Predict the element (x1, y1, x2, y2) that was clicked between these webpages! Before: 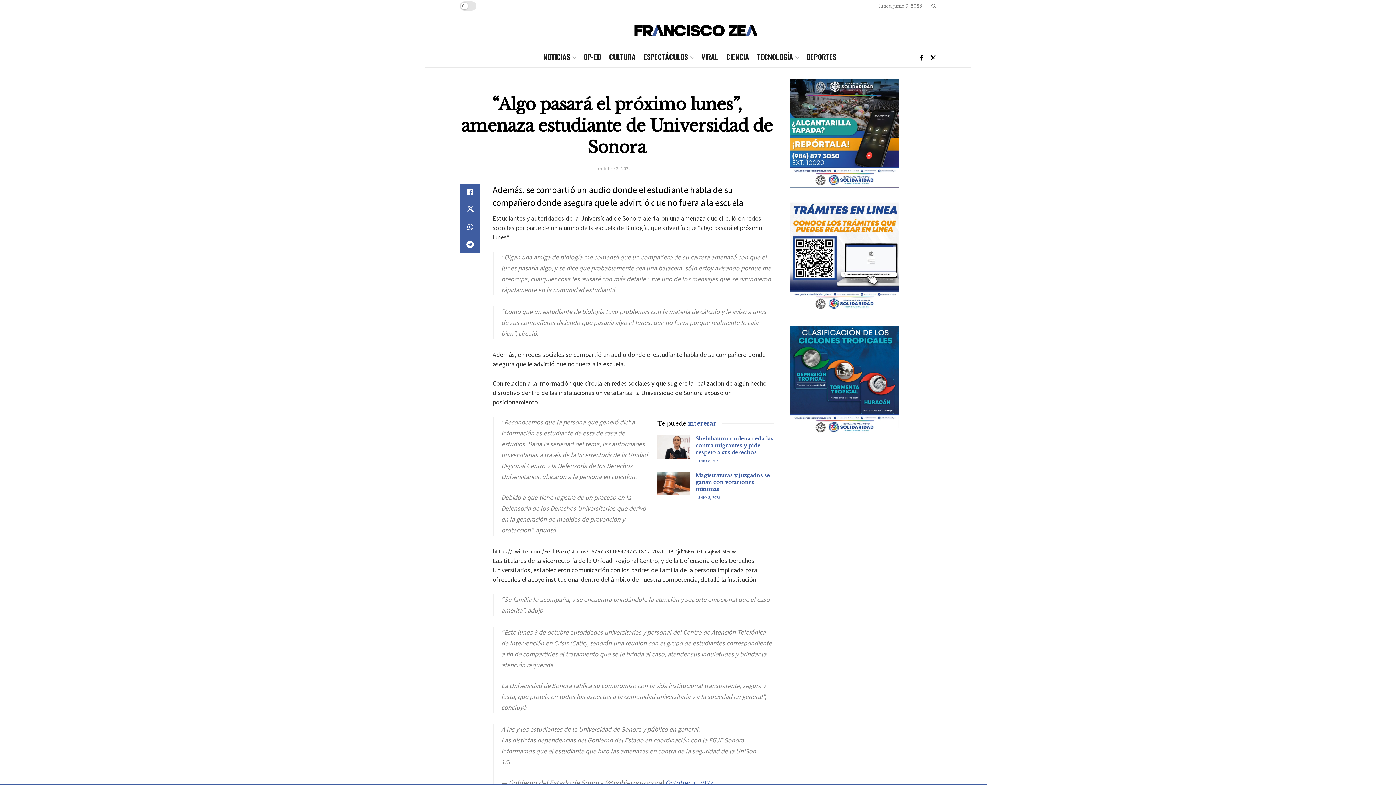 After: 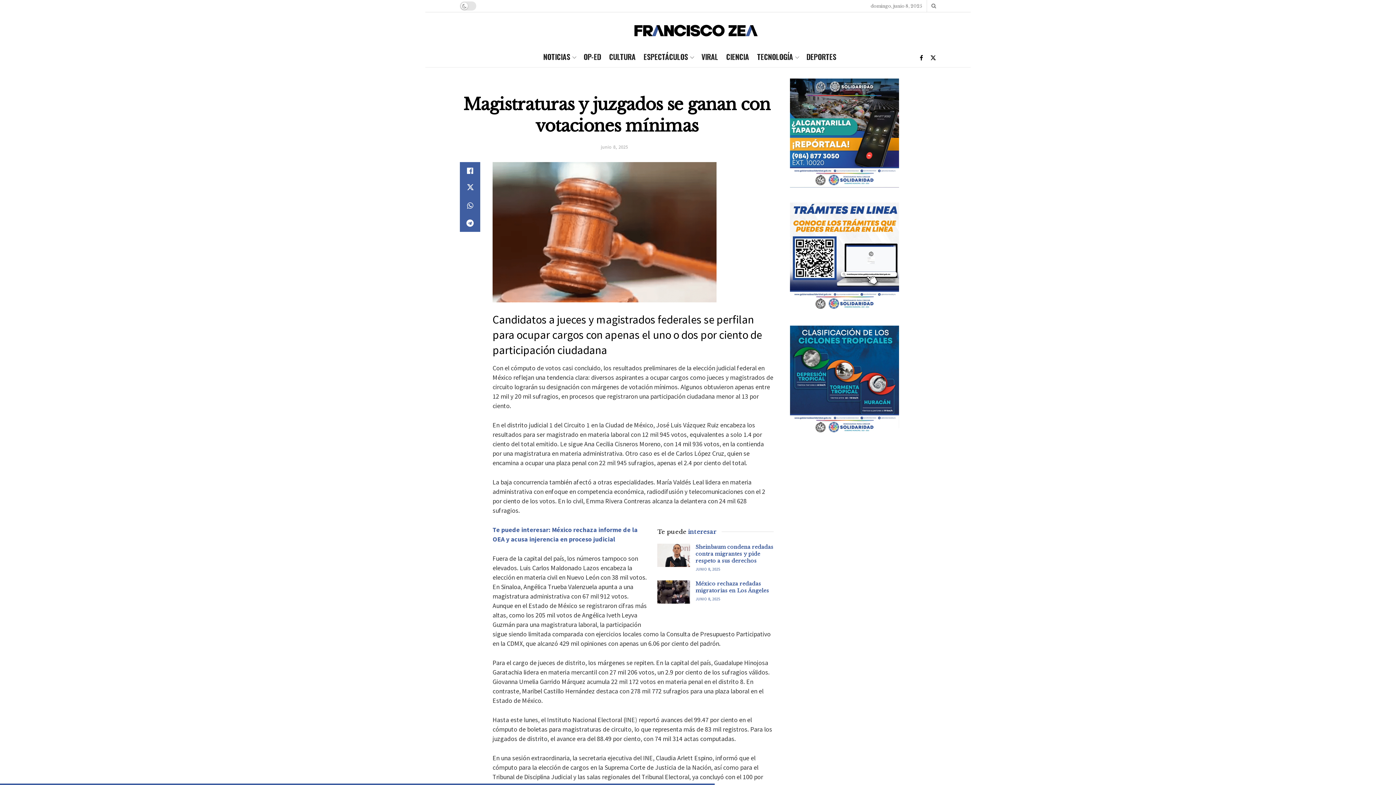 Action: label: JUNIO 8, 2025 bbox: (695, 495, 720, 500)